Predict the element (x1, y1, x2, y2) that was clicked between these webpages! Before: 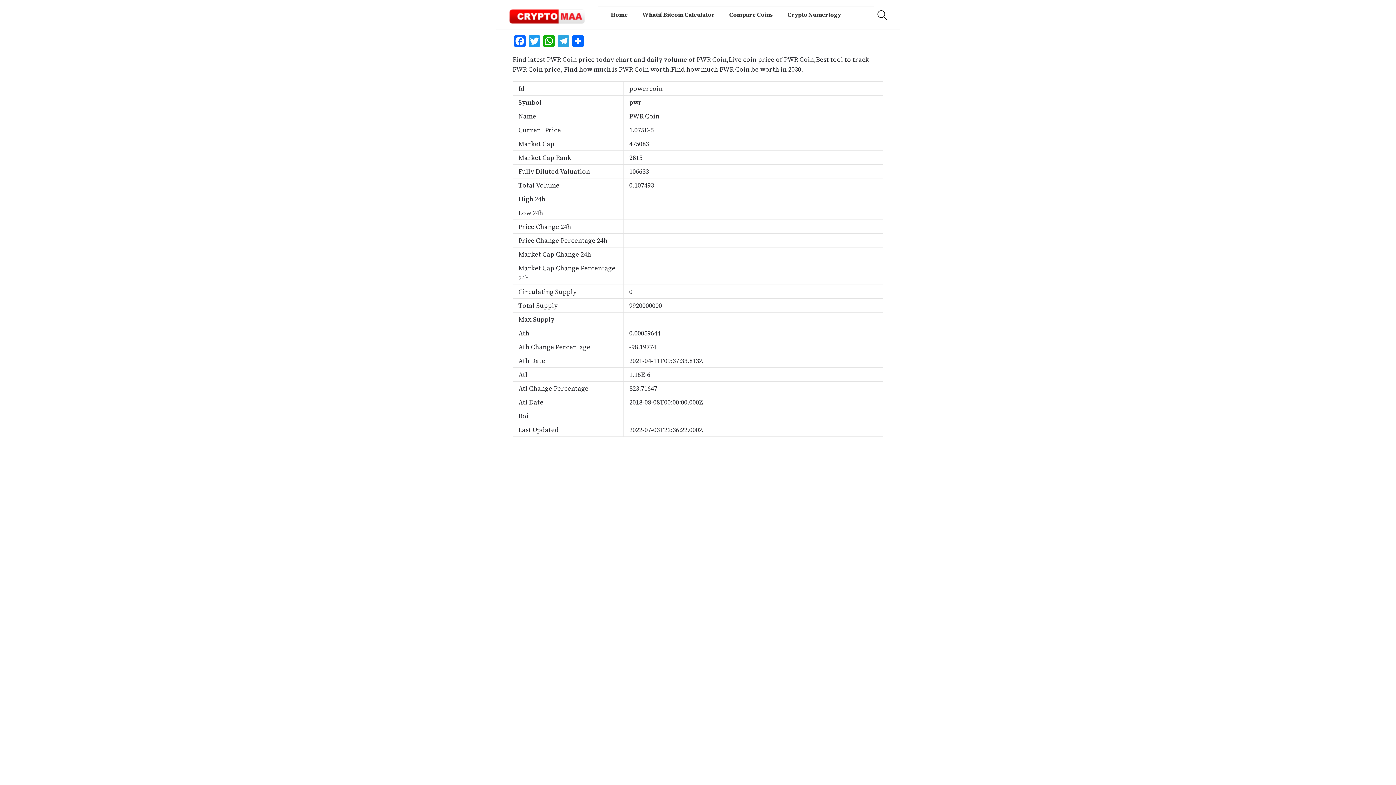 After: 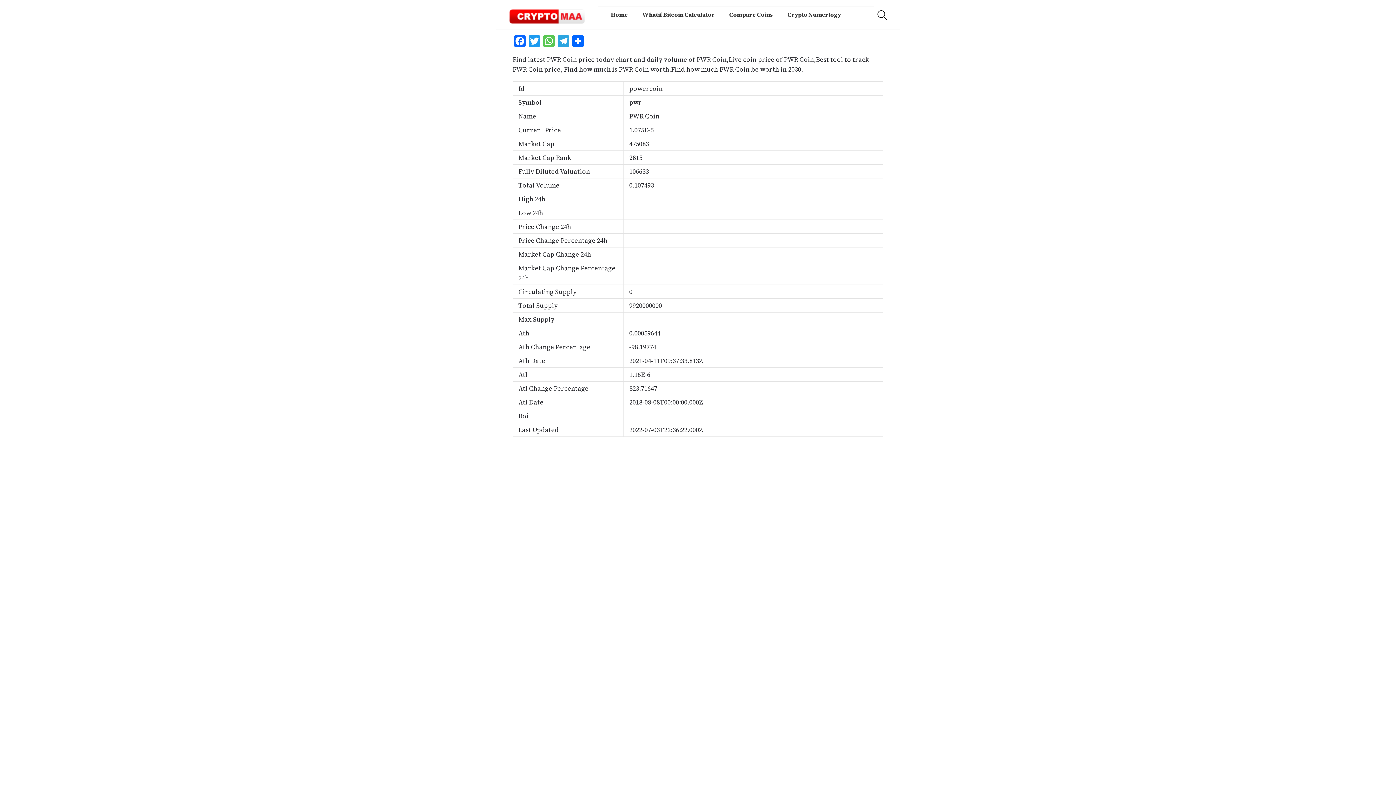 Action: bbox: (541, 35, 556, 48) label: WhatsApp